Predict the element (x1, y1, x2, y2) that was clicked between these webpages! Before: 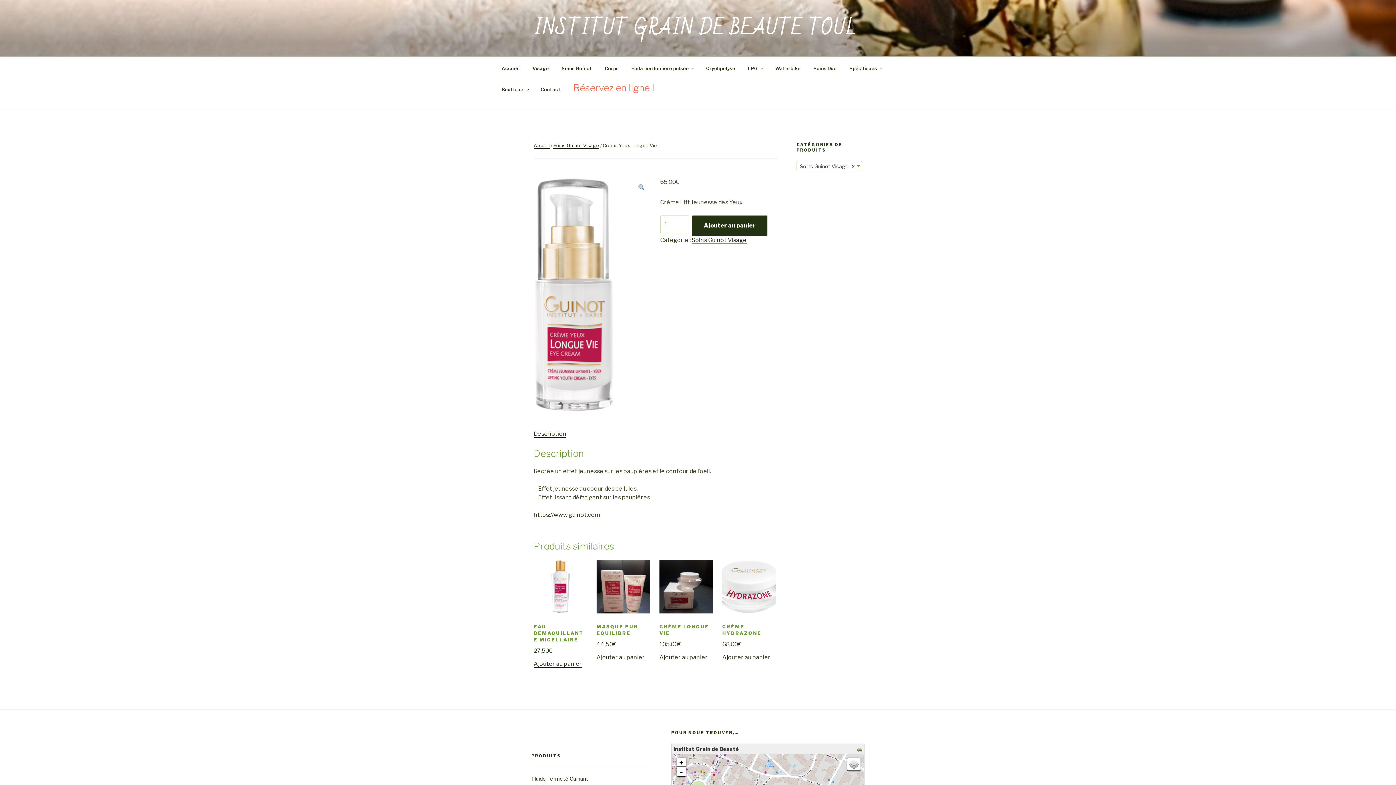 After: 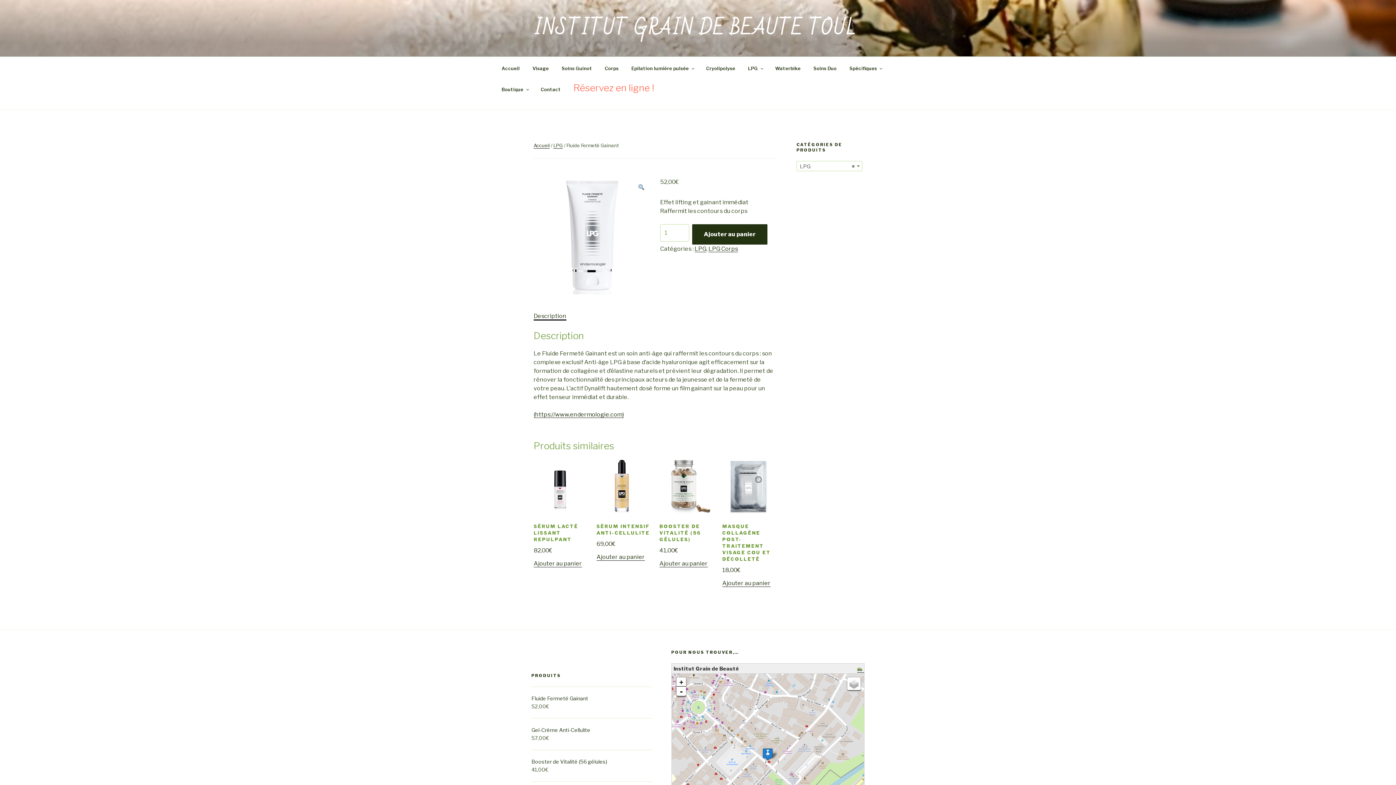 Action: label: Fluide Fermeté Gainant bbox: (531, 775, 651, 783)